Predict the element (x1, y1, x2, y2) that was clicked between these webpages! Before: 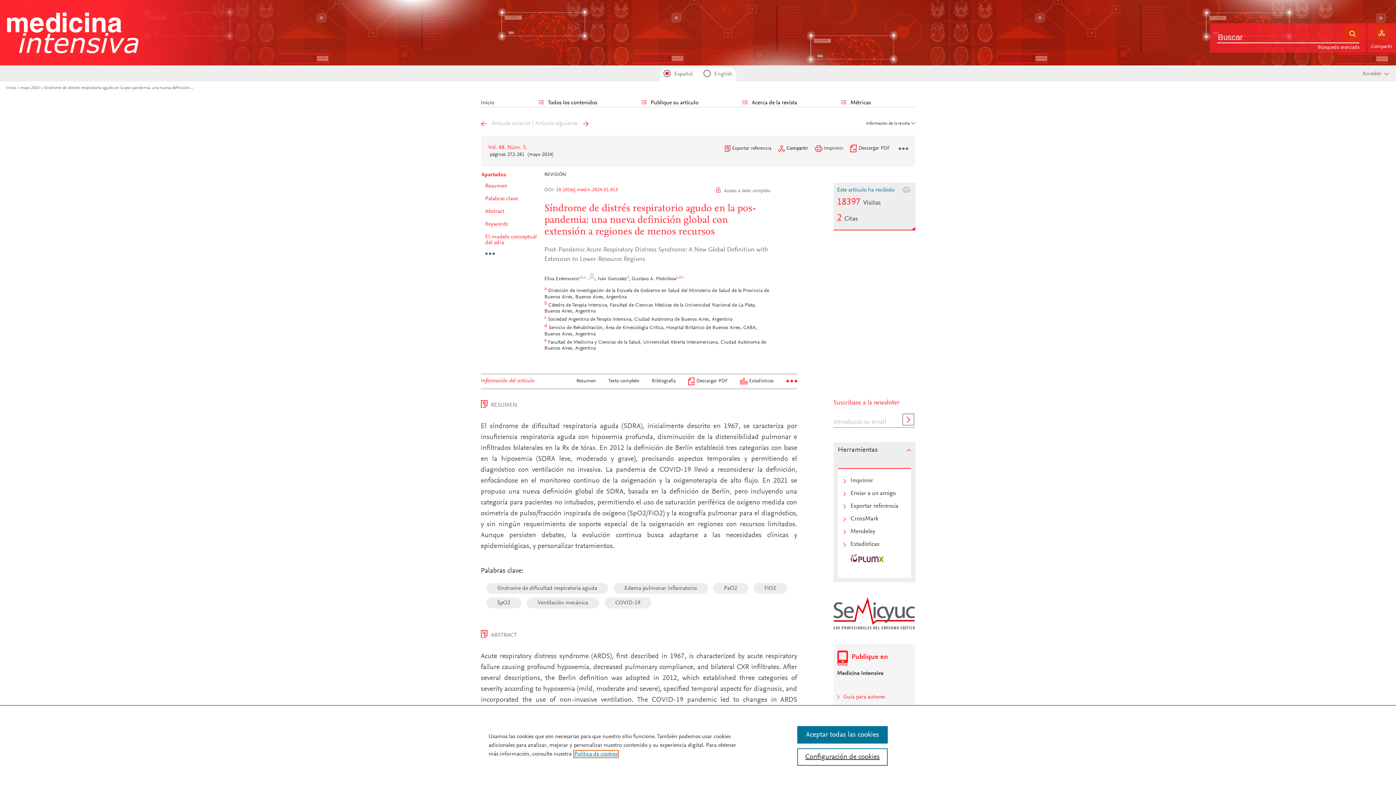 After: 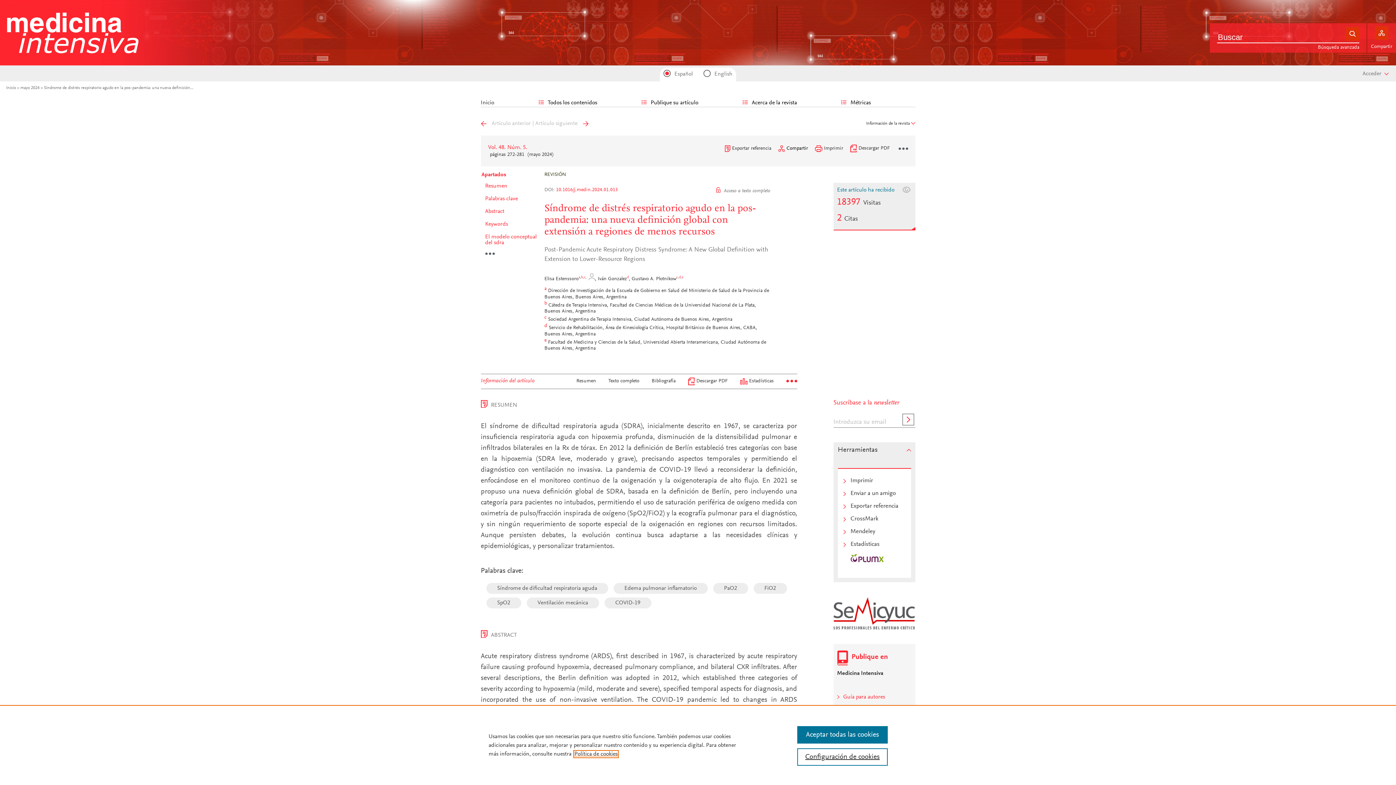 Action: bbox: (574, 751, 617, 757) label: Más información sobre su privacidad, se abre en una nueva pestaña